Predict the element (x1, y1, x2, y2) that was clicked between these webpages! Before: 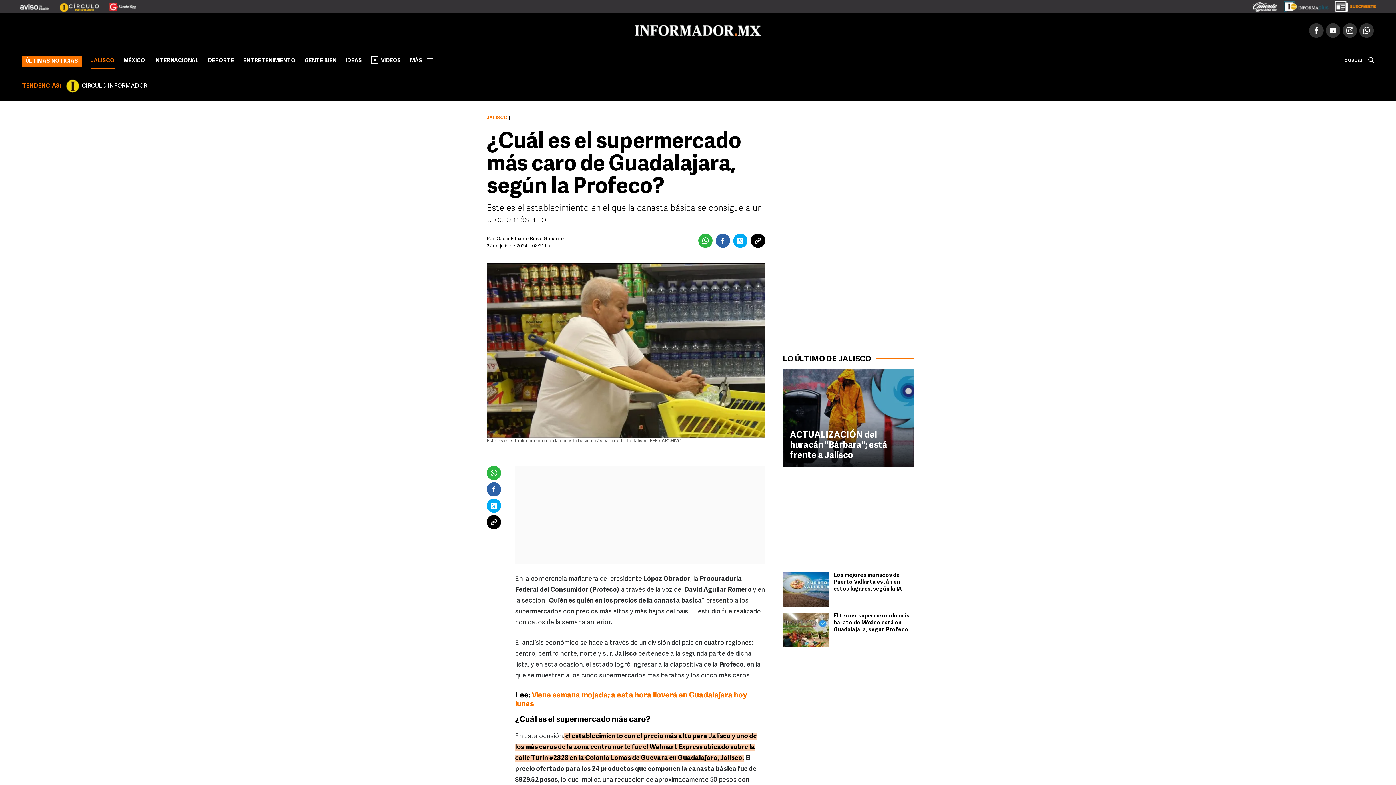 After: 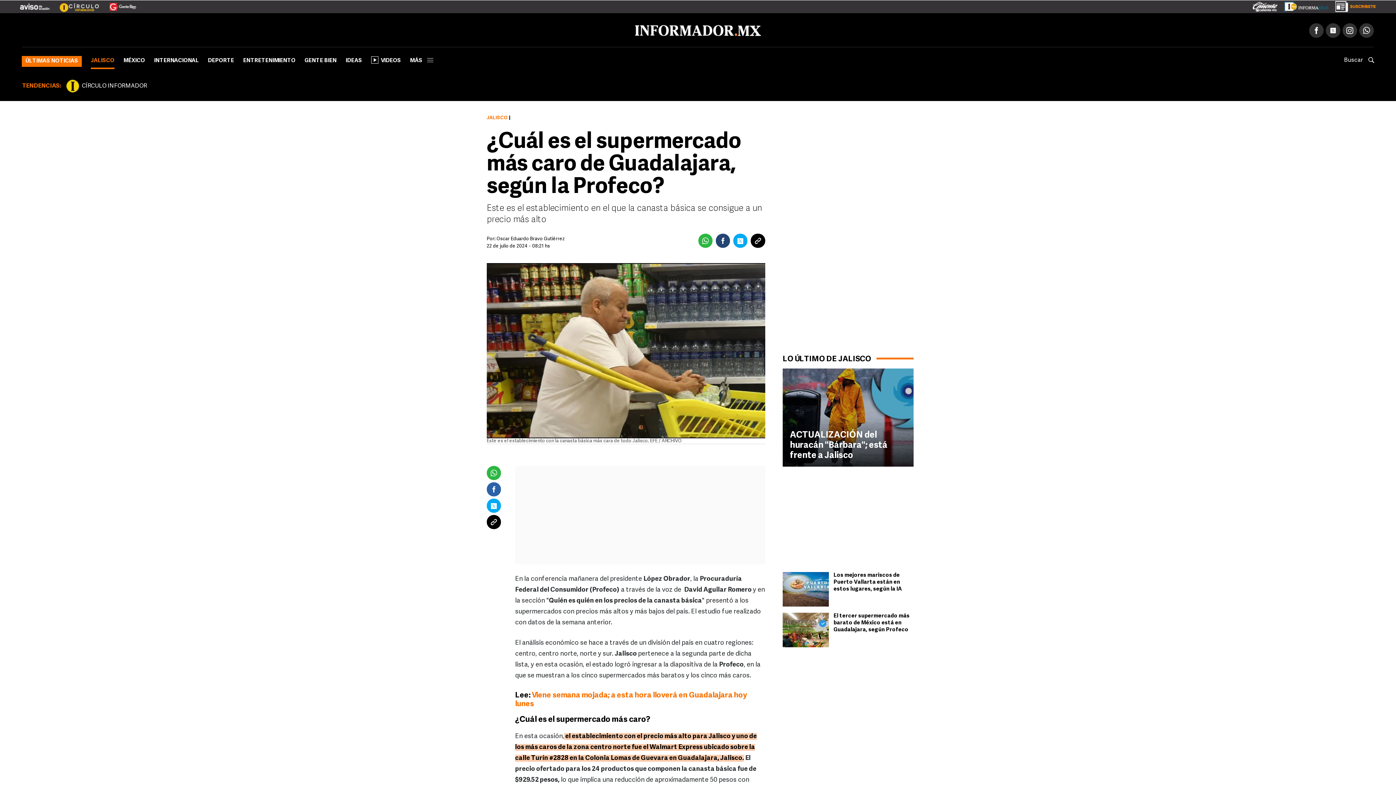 Action: bbox: (716, 233, 730, 248)